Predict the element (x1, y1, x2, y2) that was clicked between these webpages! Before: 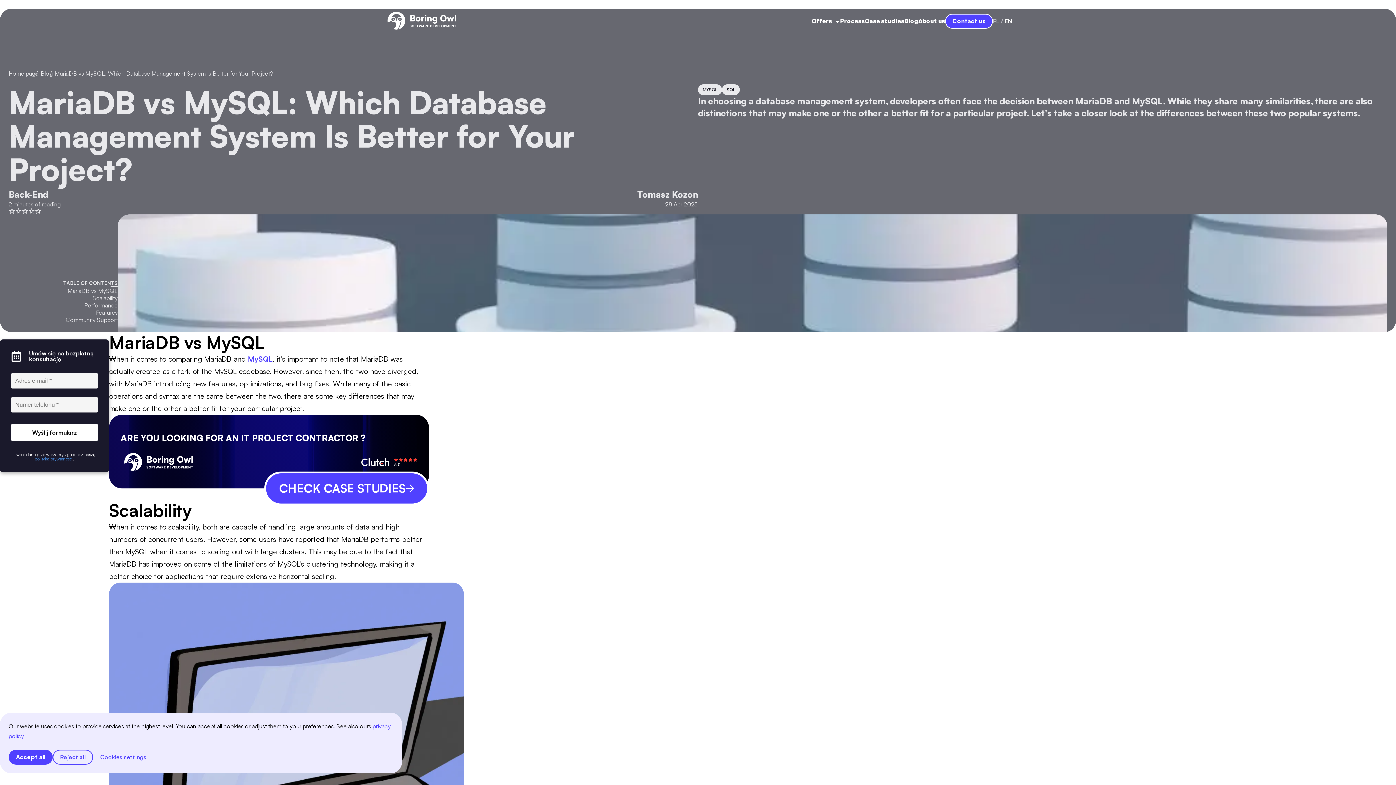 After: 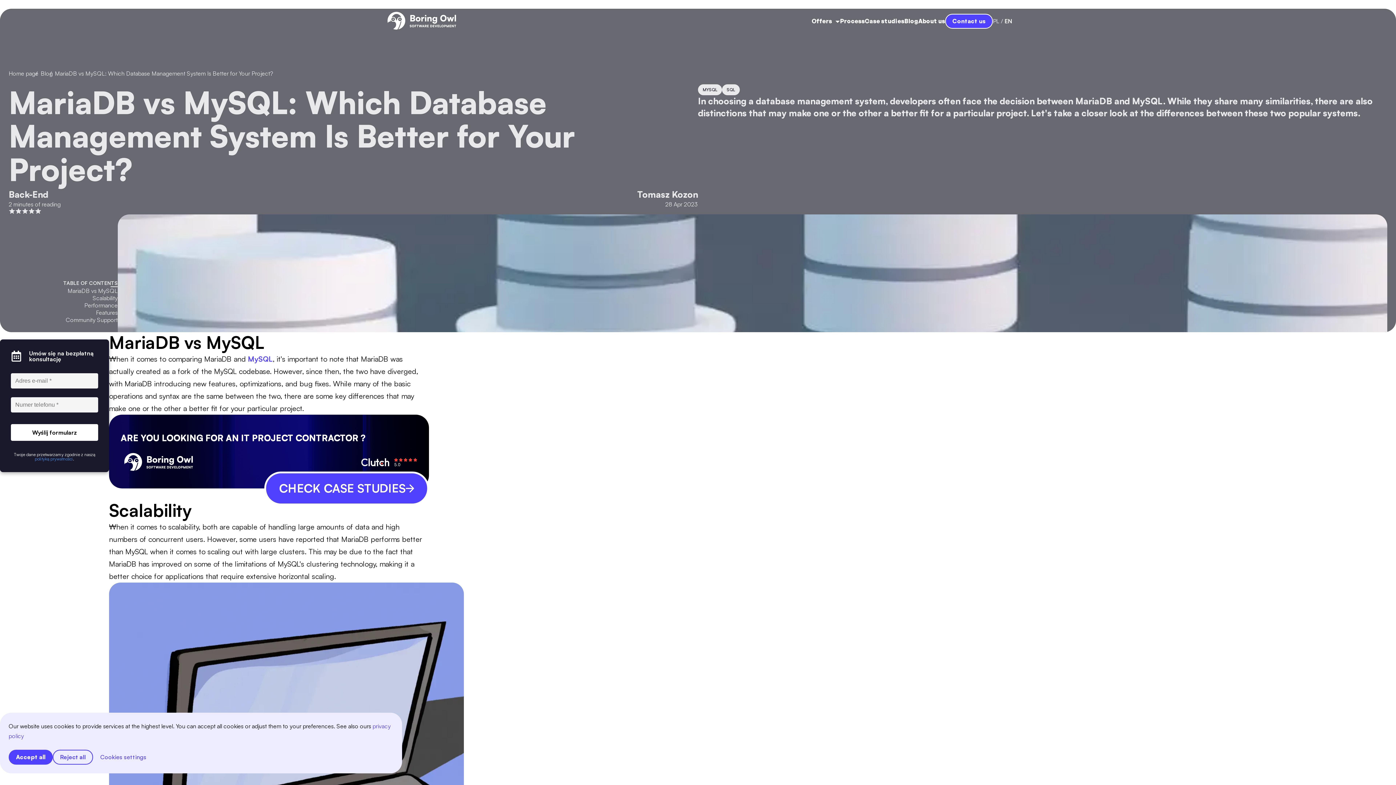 Action: label: rate bbox: (34, 208, 41, 214)